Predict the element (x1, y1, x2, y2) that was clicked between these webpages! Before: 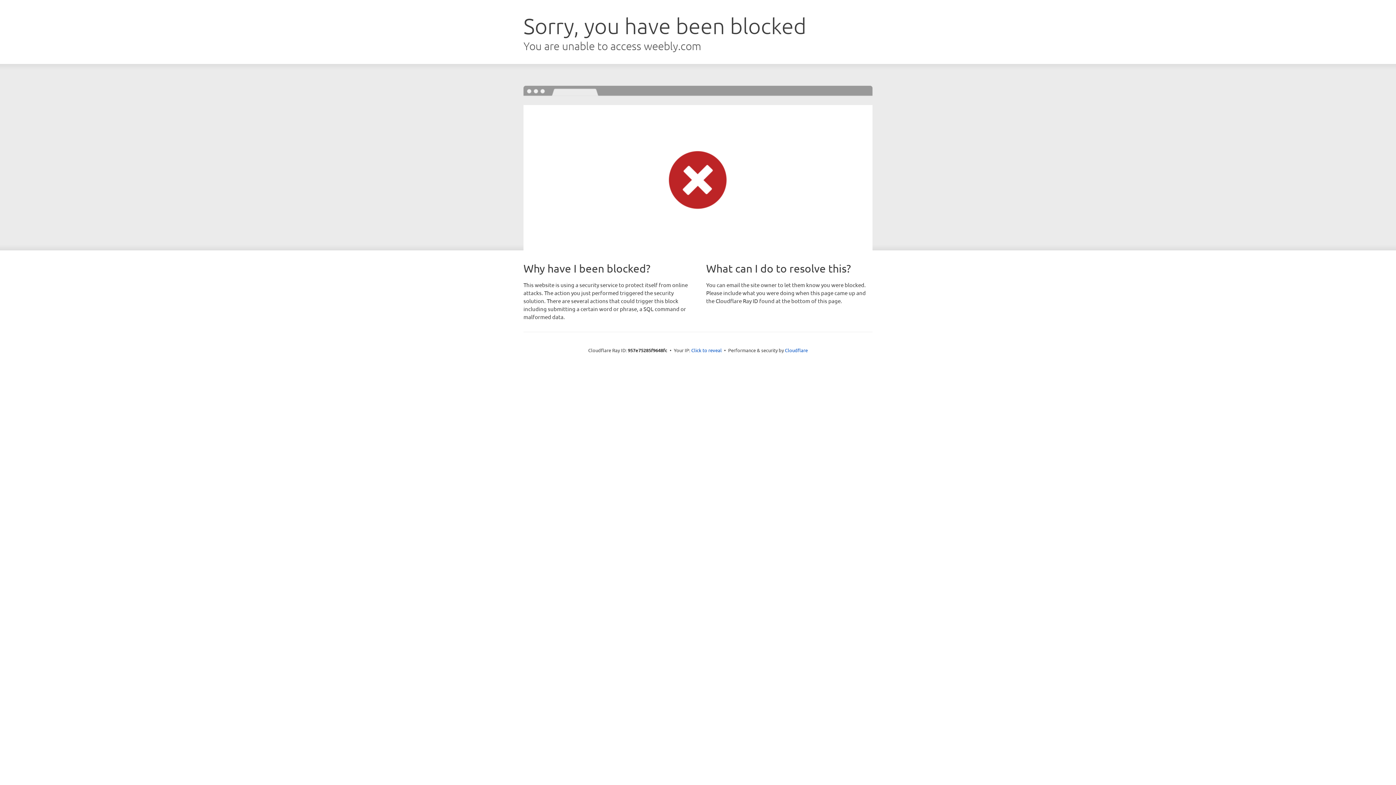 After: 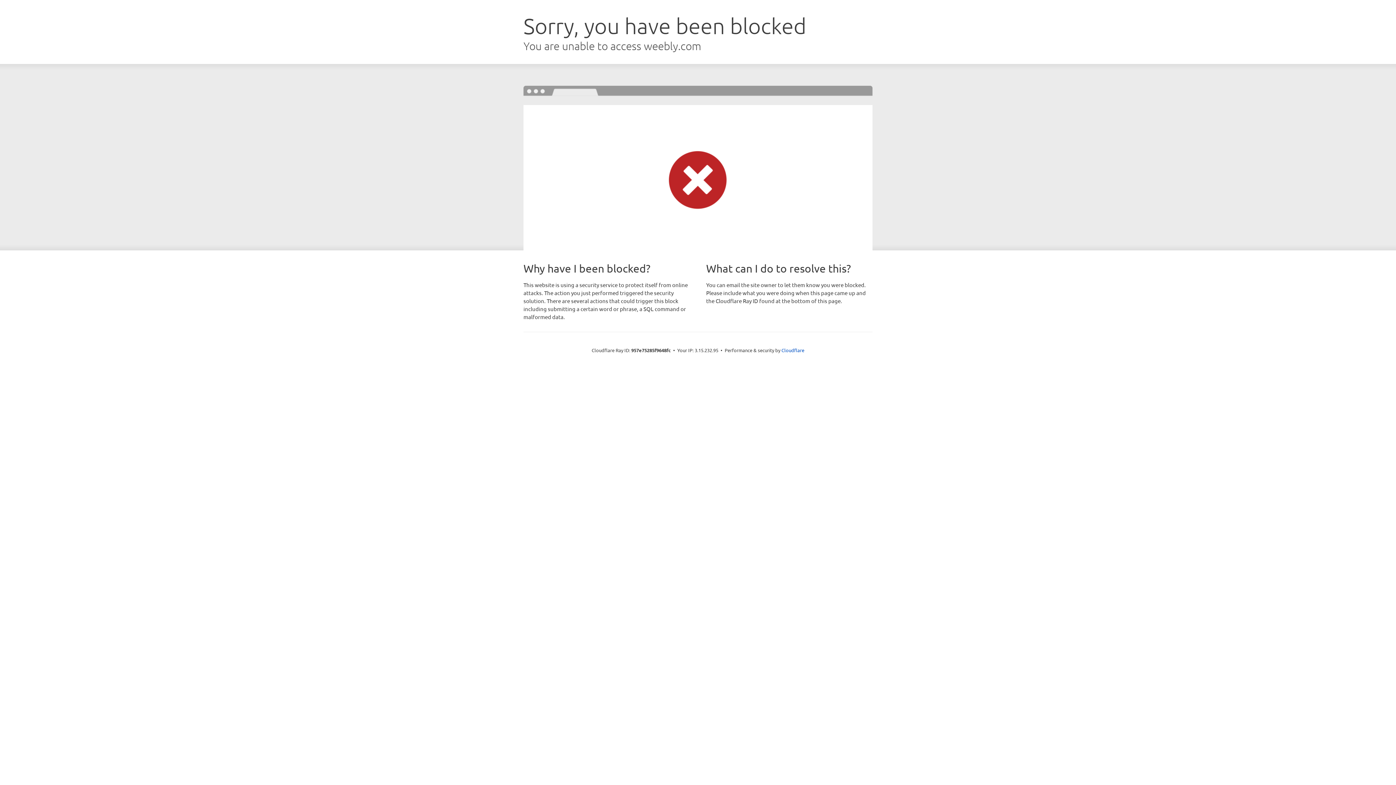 Action: label: Click to reveal bbox: (691, 346, 722, 353)